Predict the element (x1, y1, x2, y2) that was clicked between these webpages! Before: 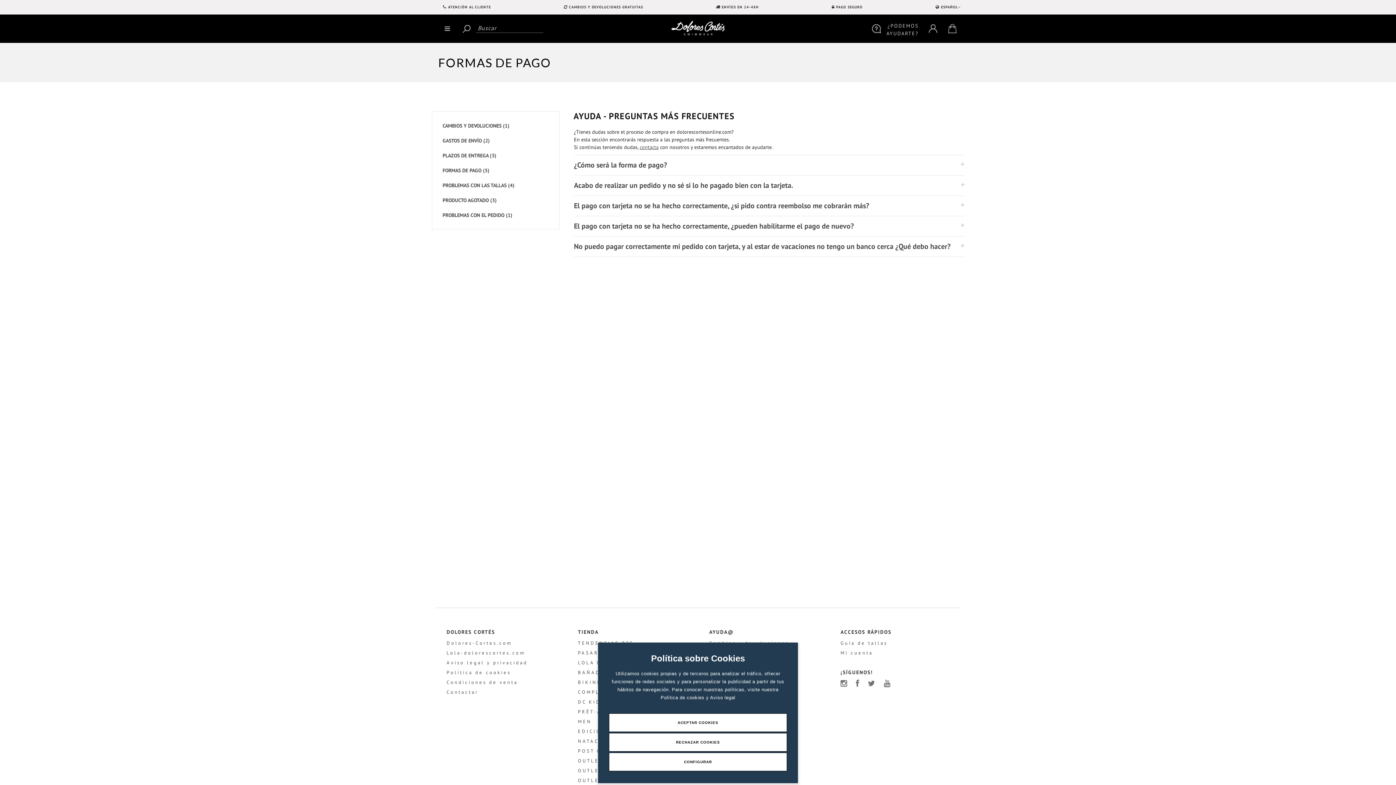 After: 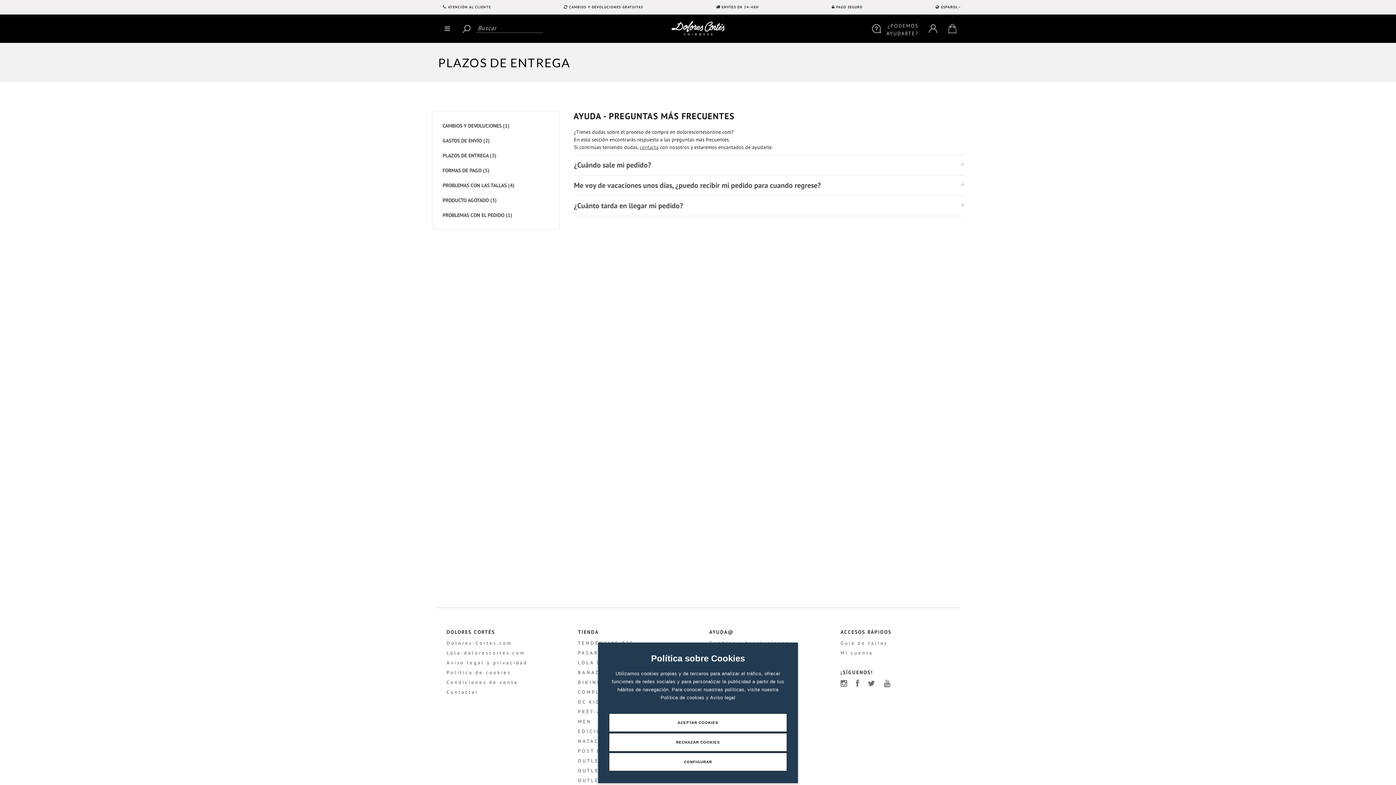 Action: bbox: (722, 4, 759, 9) label: ENVÍOS EN 24-48H